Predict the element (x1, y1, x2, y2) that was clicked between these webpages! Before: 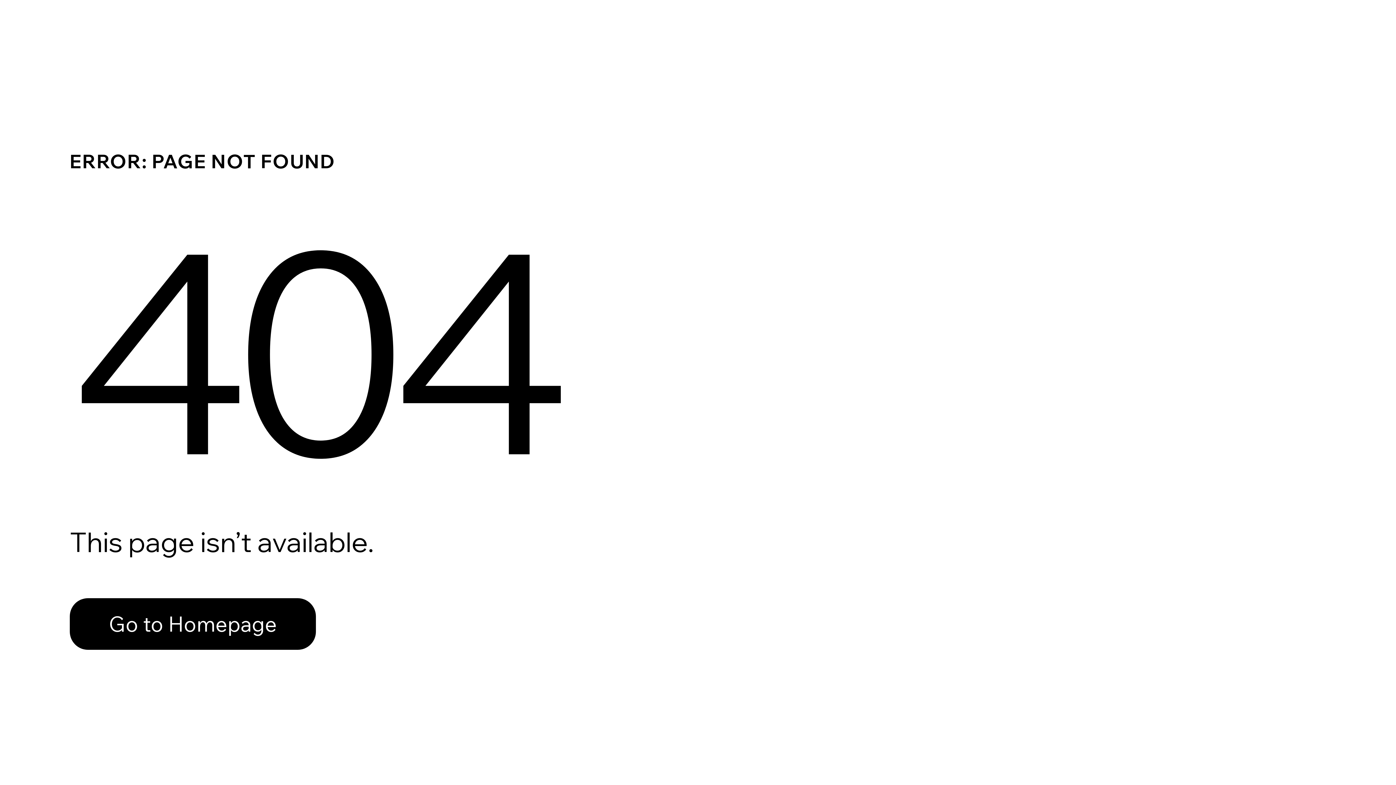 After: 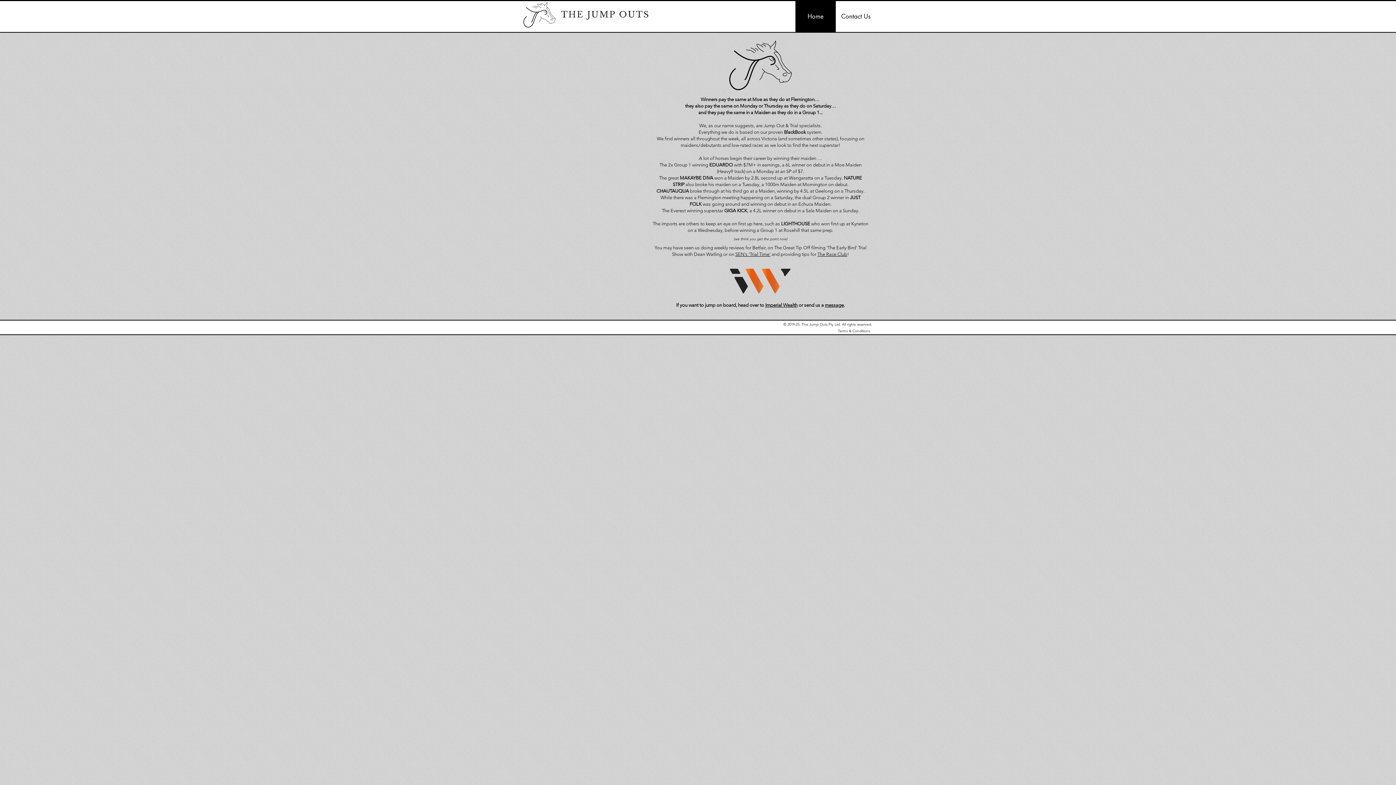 Action: bbox: (69, 598, 316, 650) label: Go to Homepage